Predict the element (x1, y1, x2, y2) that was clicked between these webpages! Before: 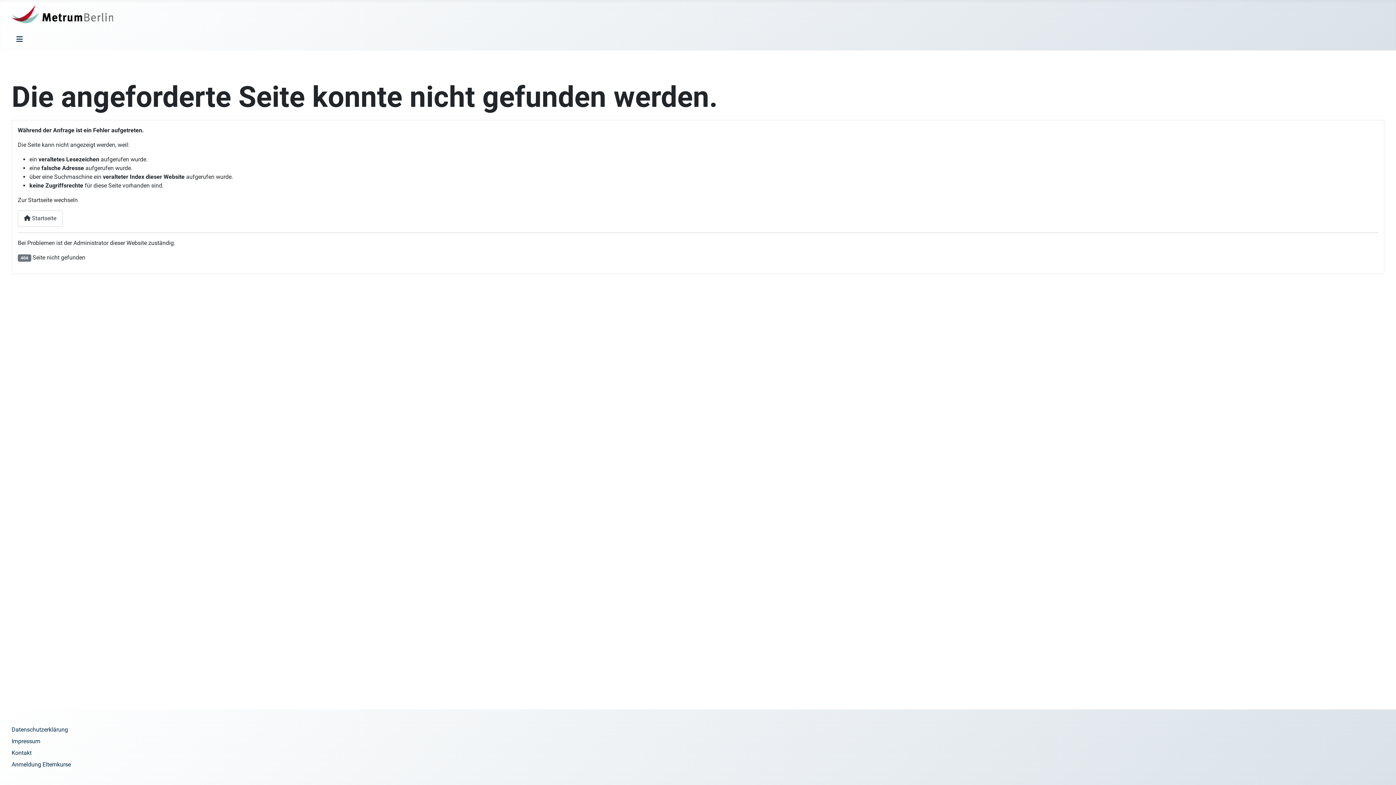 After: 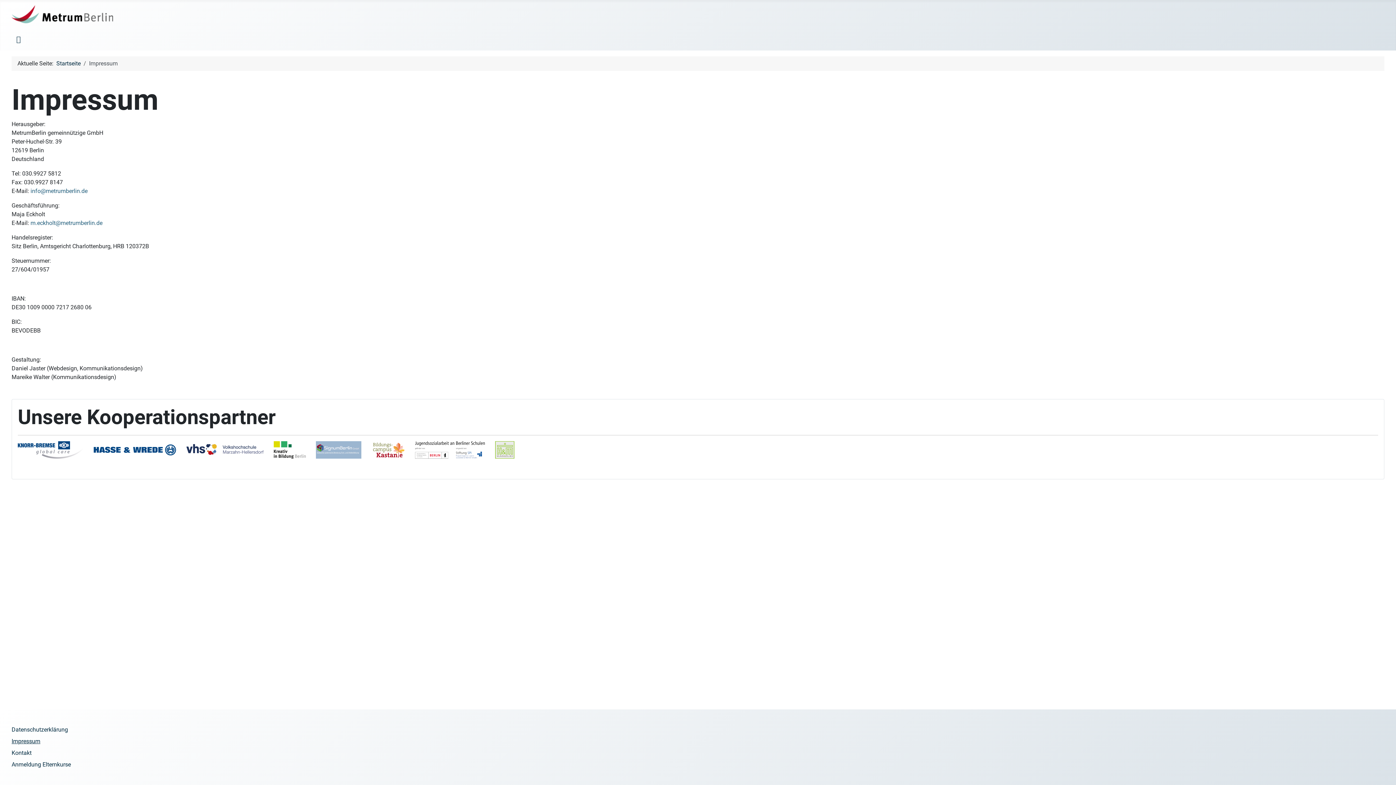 Action: bbox: (11, 738, 40, 745) label: Impressum